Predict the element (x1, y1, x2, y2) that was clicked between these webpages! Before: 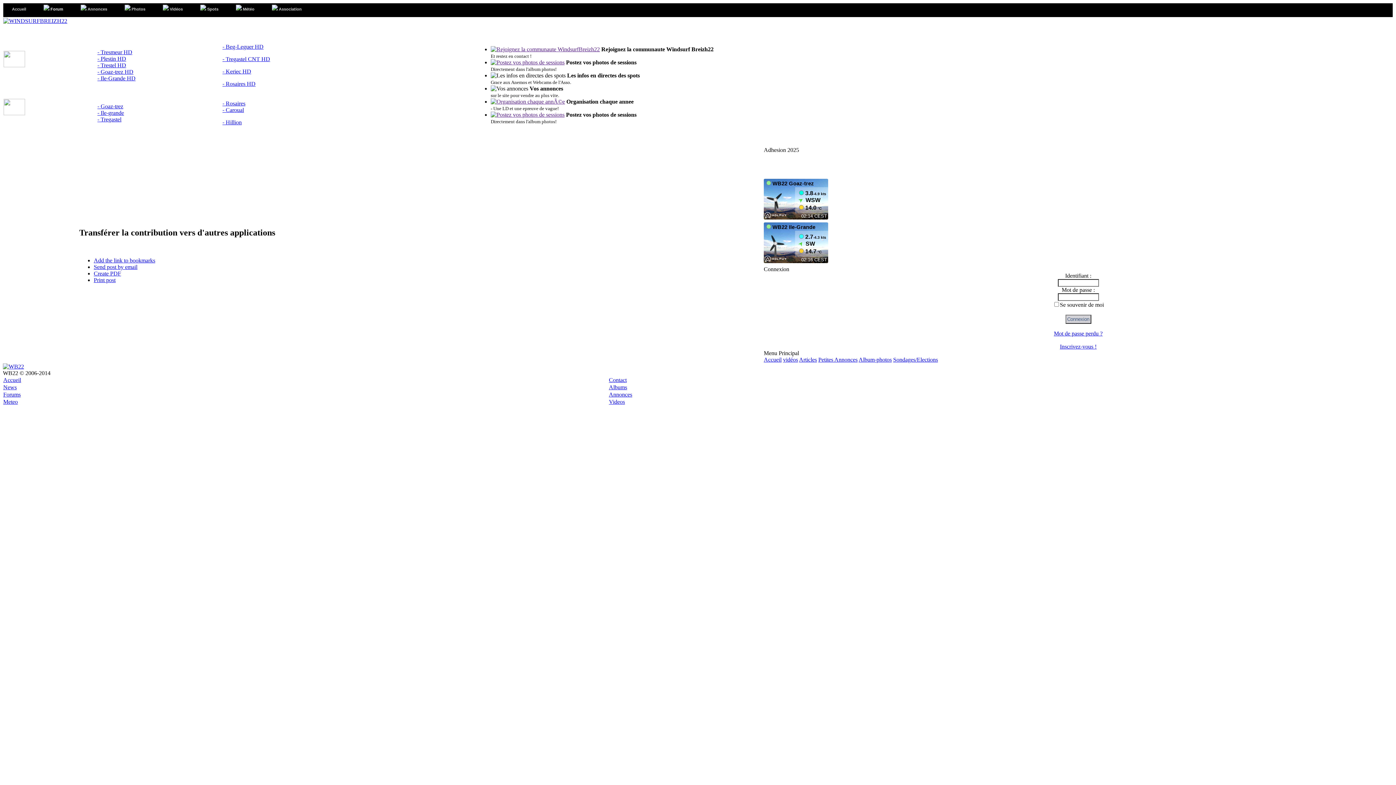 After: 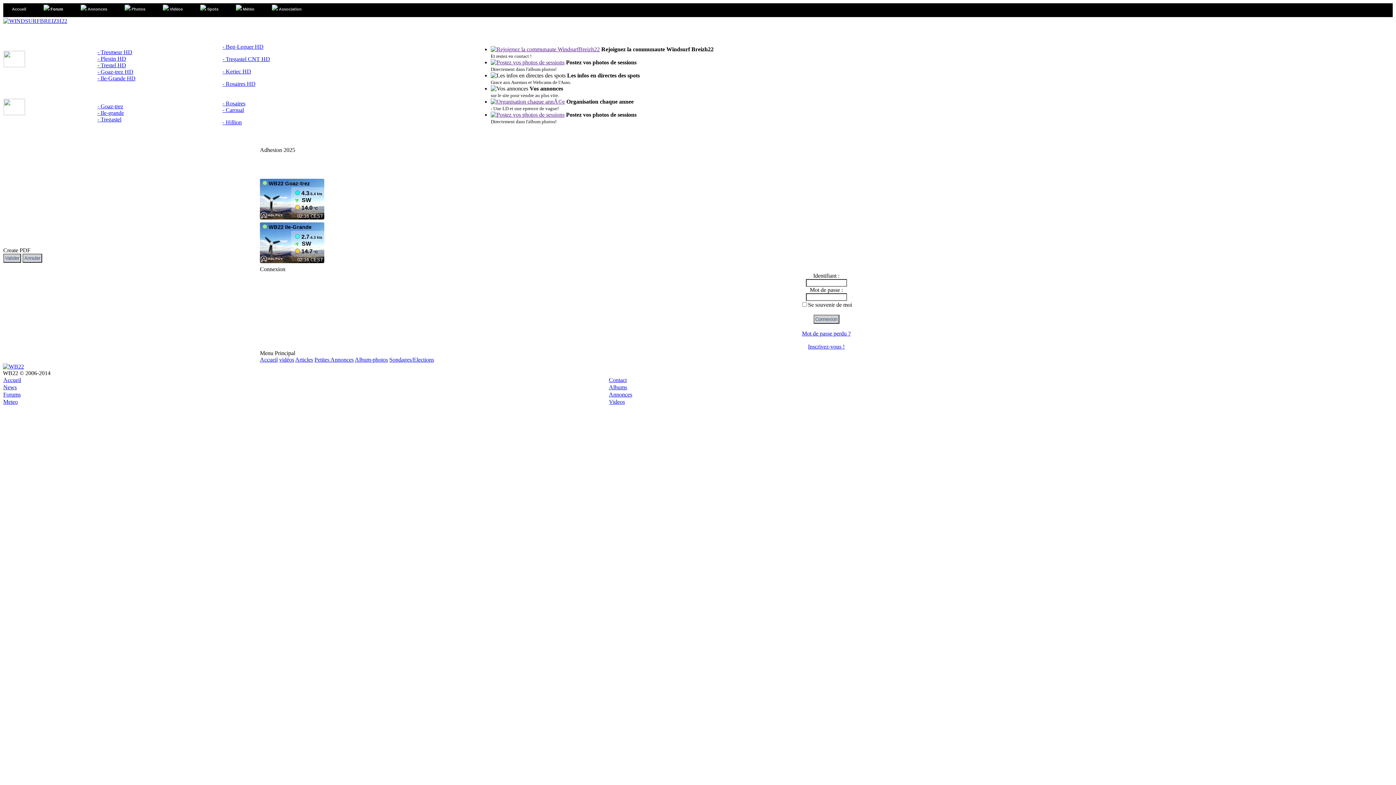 Action: bbox: (93, 270, 121, 276) label: Create PDF